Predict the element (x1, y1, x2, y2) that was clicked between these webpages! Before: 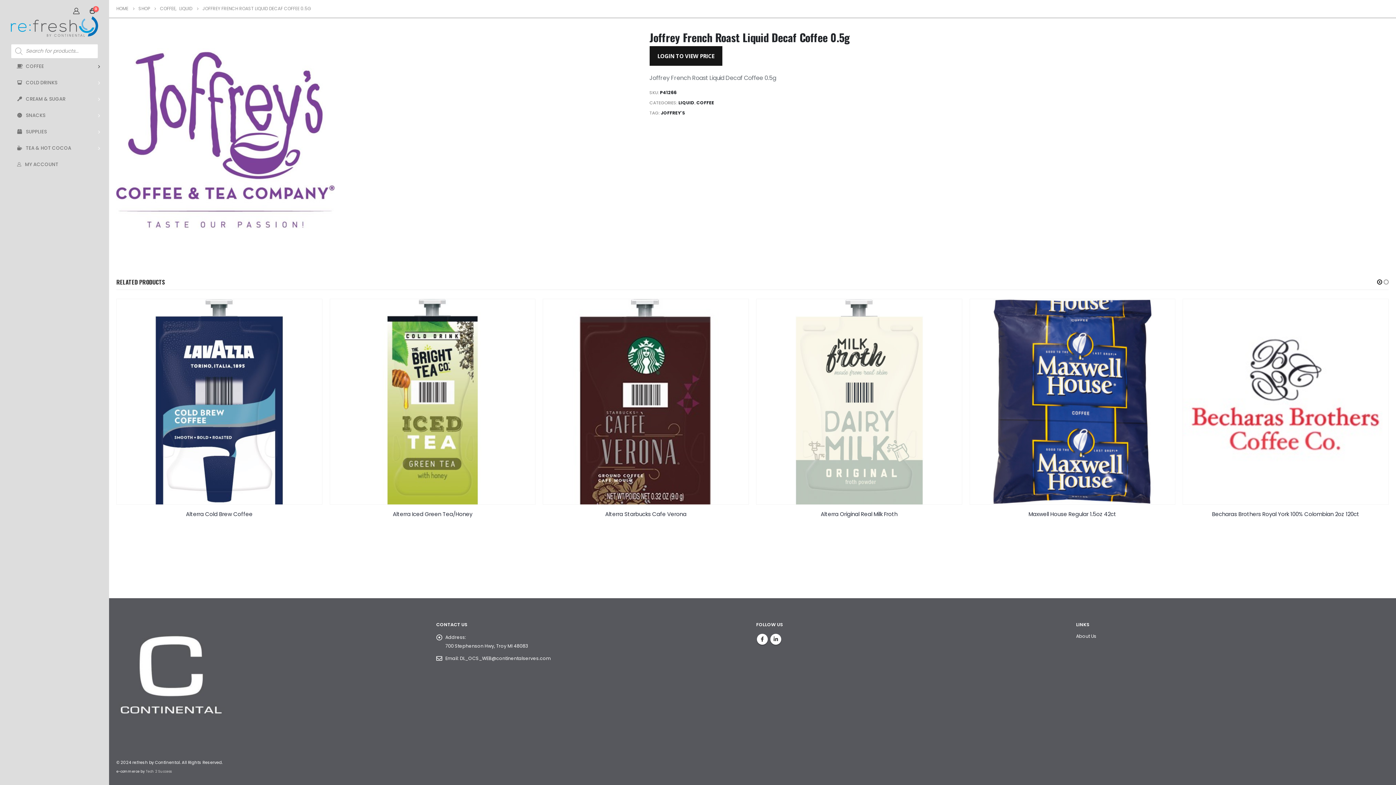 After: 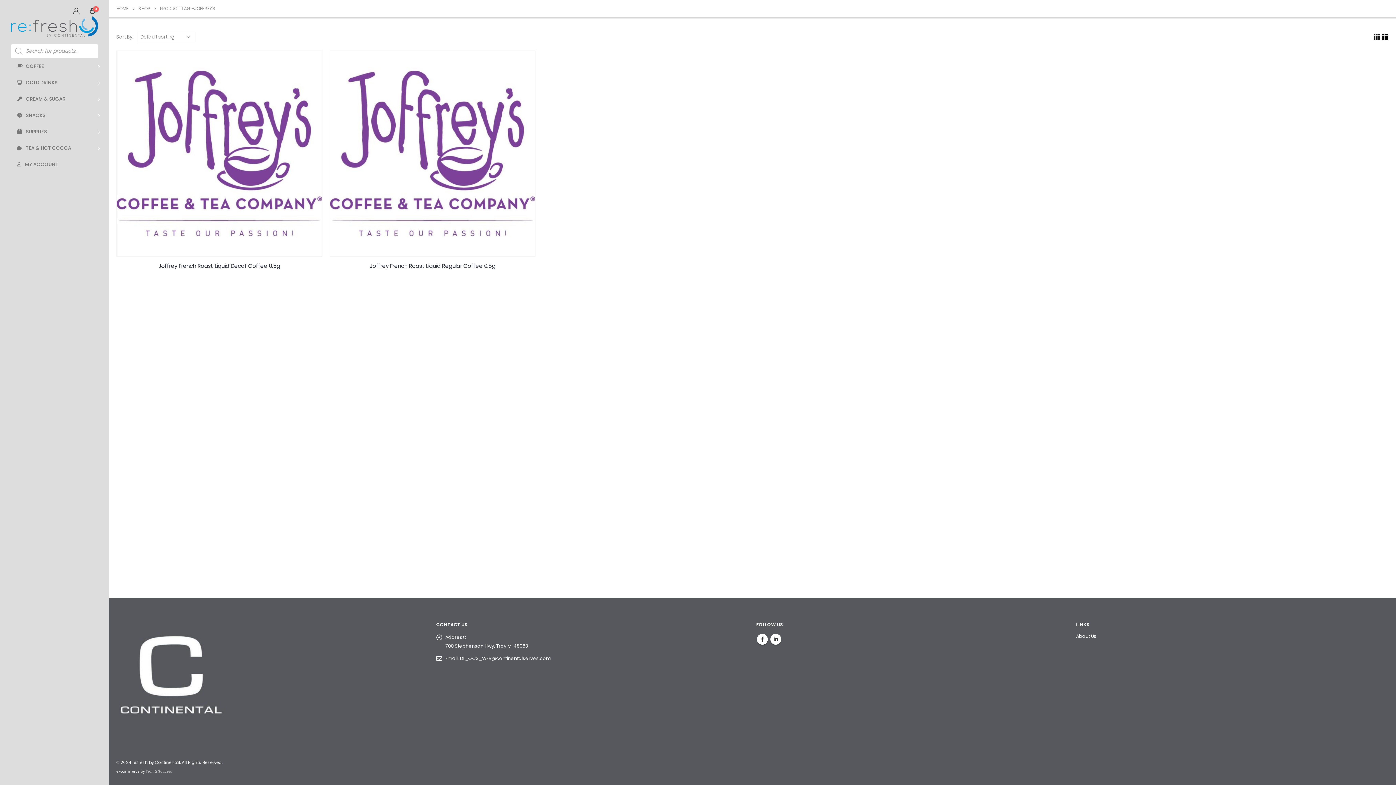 Action: bbox: (660, 108, 685, 117) label: JOFFREY'S